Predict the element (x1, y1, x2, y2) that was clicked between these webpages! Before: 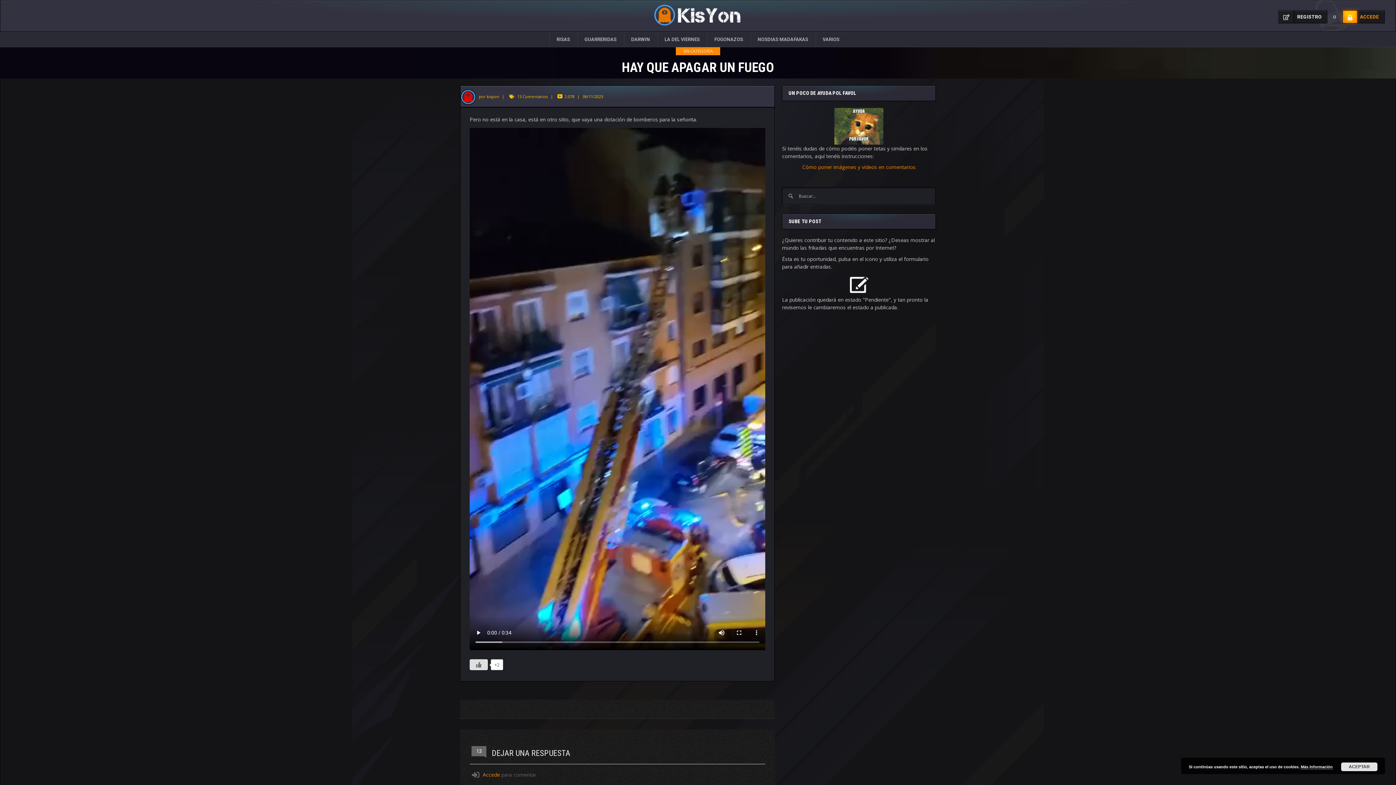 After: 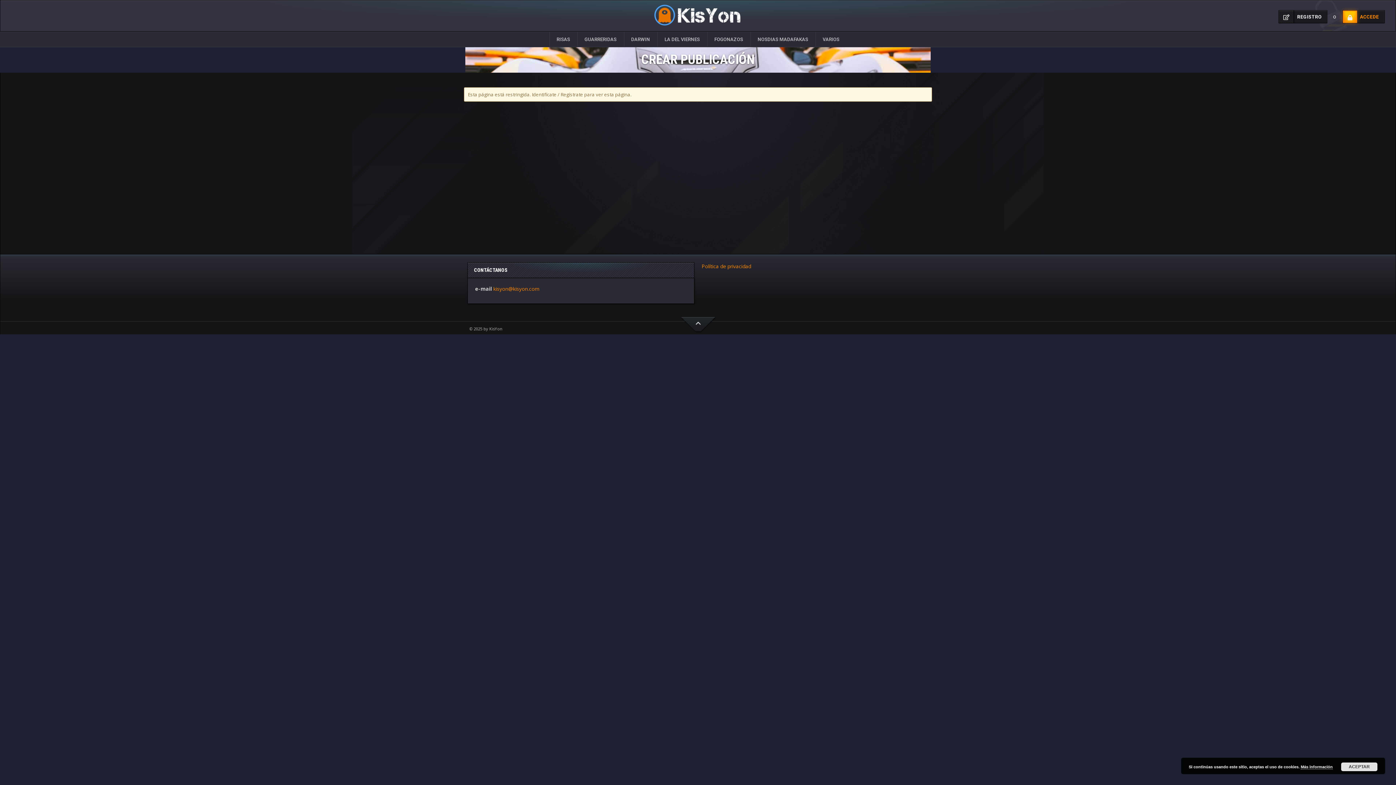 Action: bbox: (848, 281, 870, 287)